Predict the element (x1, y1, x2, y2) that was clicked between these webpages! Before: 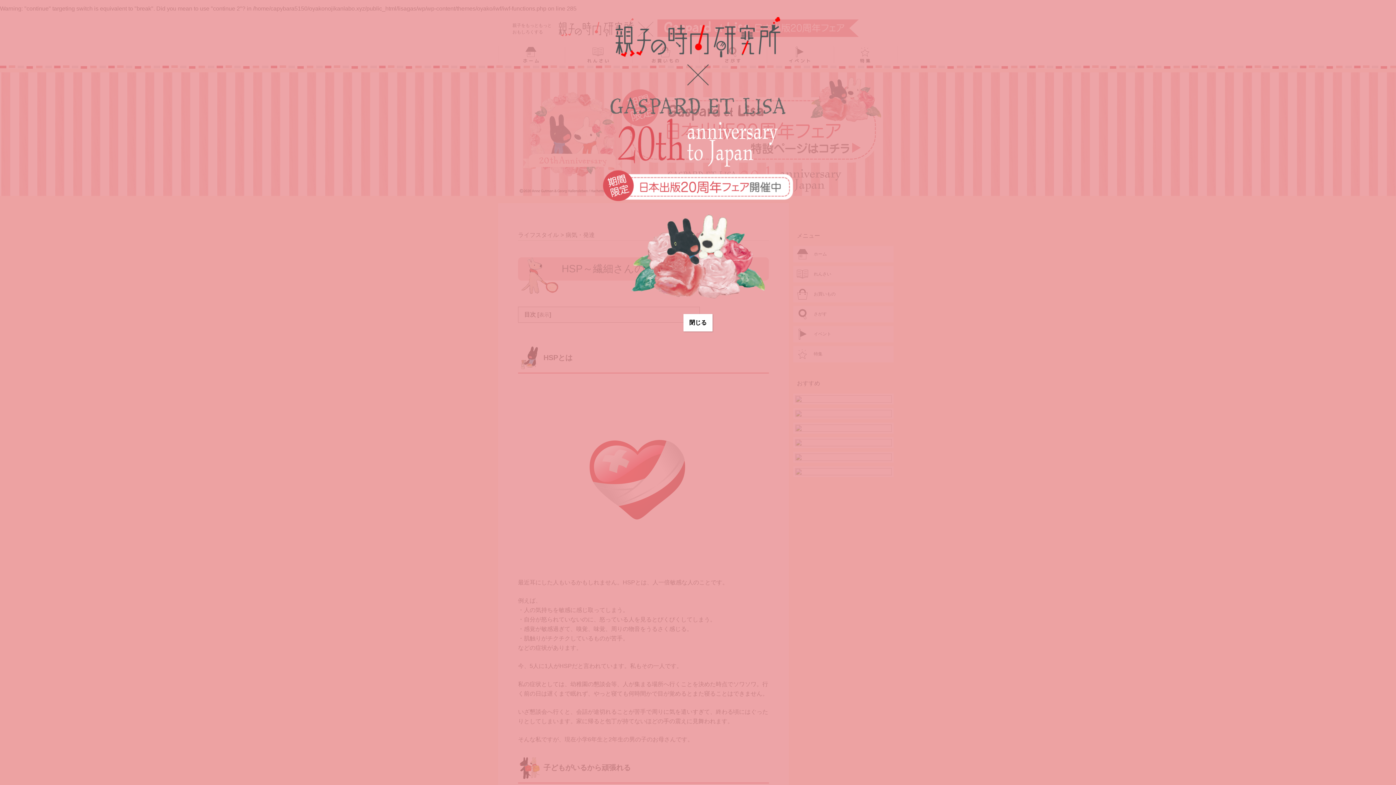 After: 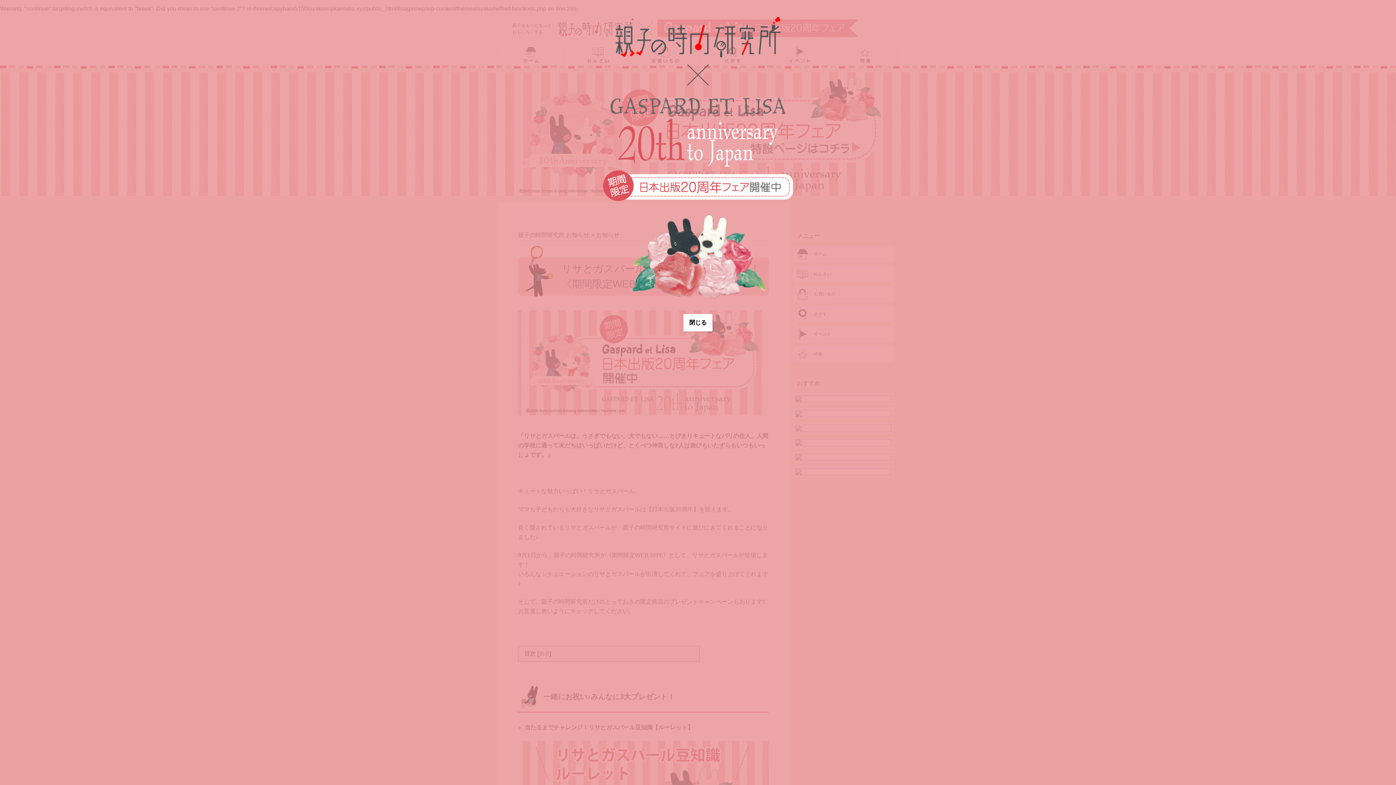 Action: bbox: (601, 14, 794, 20)